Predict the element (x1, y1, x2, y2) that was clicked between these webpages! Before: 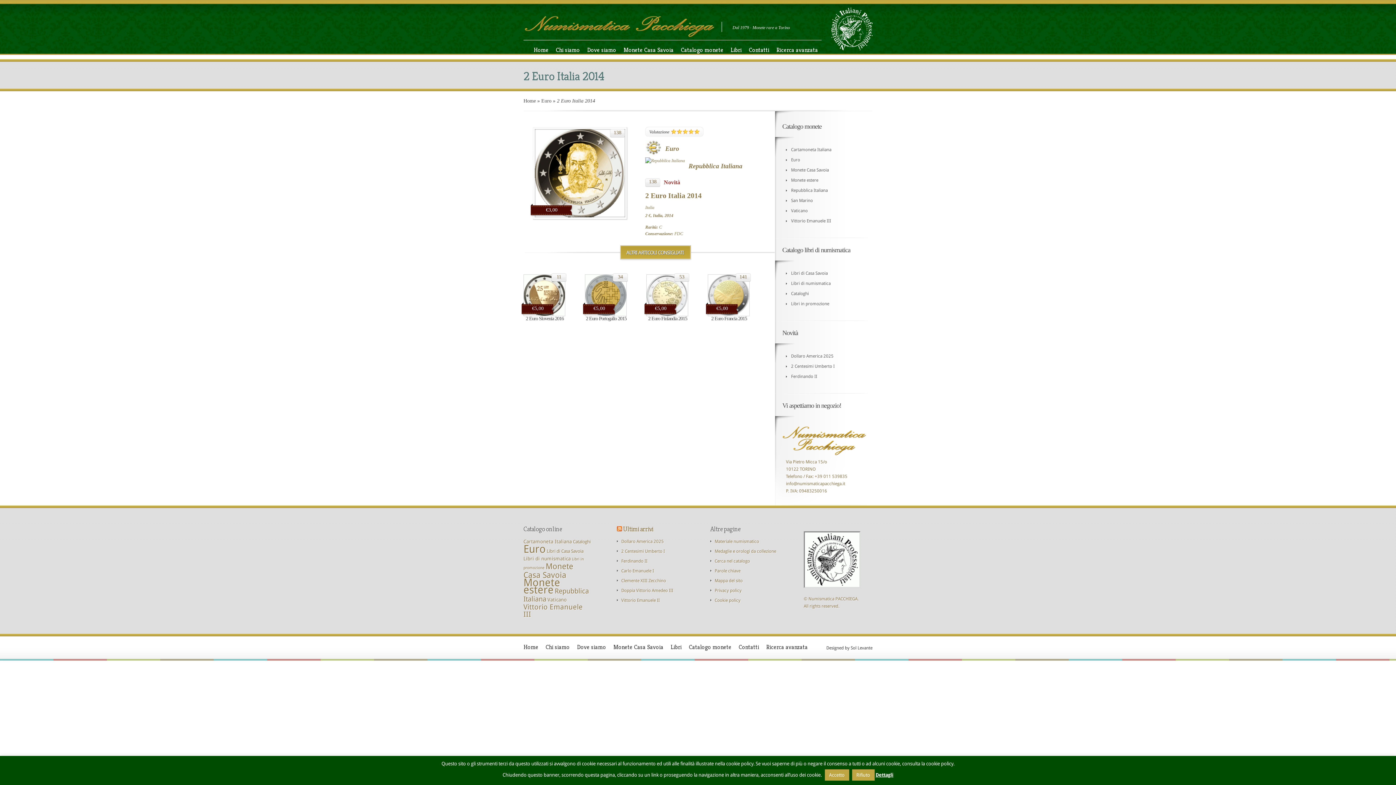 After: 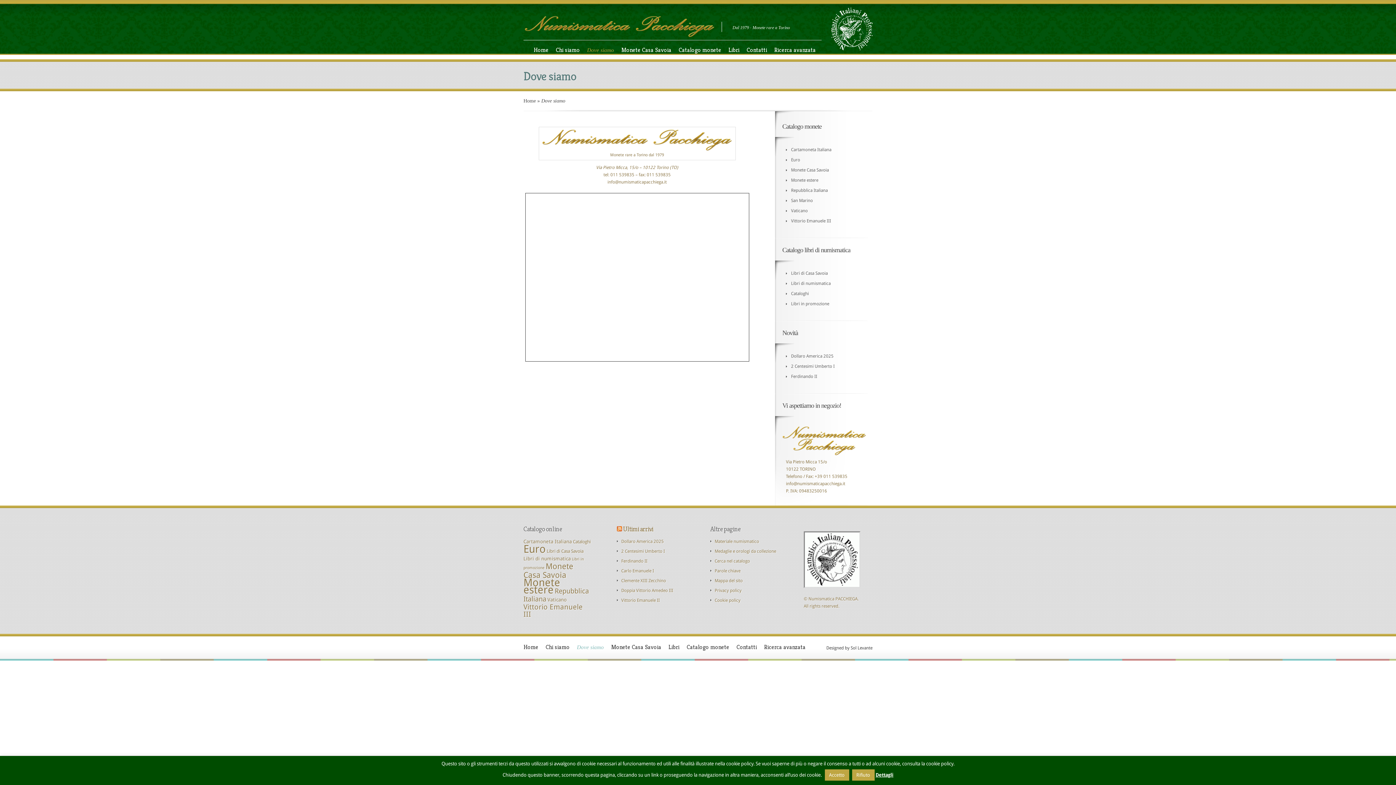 Action: bbox: (584, 40, 619, 59) label: Dove siamo